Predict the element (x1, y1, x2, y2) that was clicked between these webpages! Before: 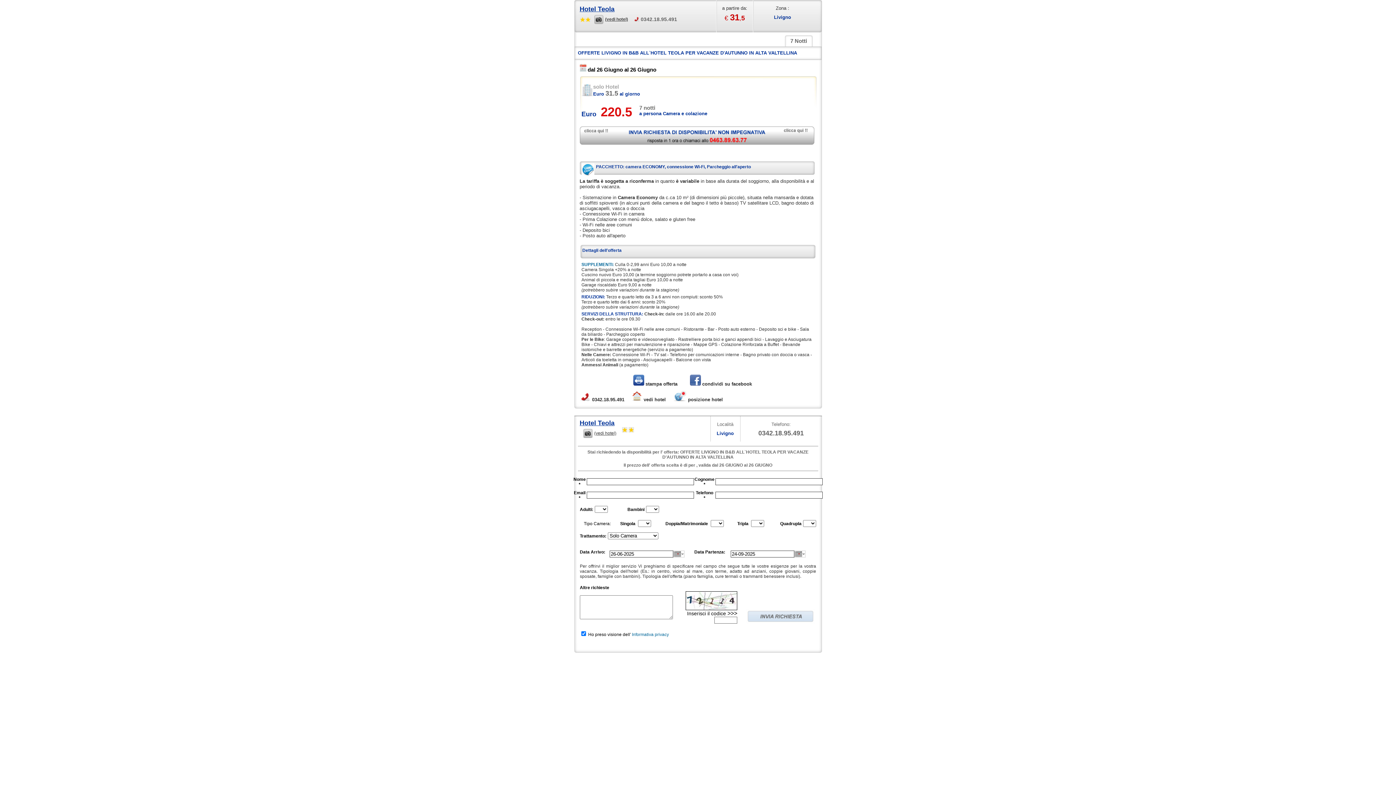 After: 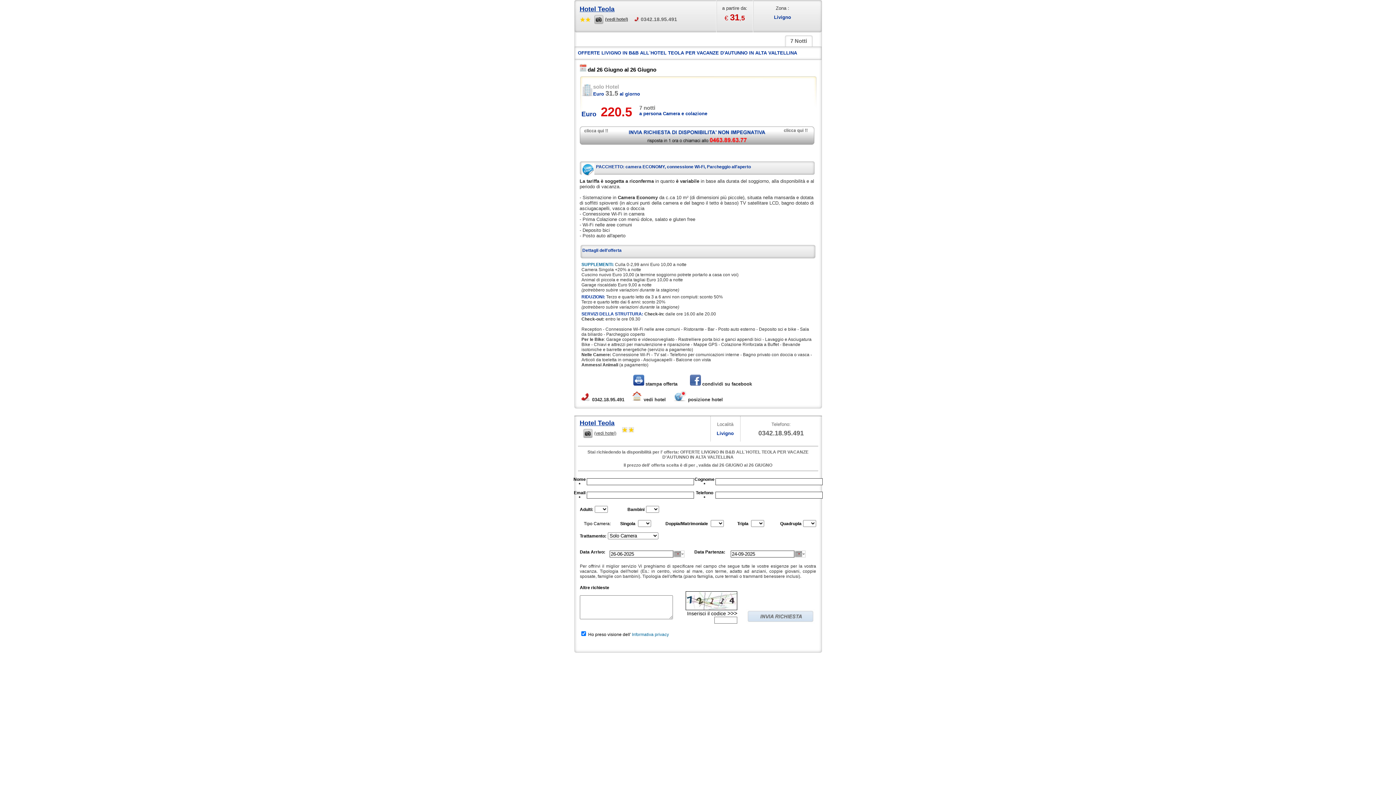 Action: bbox: (579, 419, 710, 427) label: Hotel Teola